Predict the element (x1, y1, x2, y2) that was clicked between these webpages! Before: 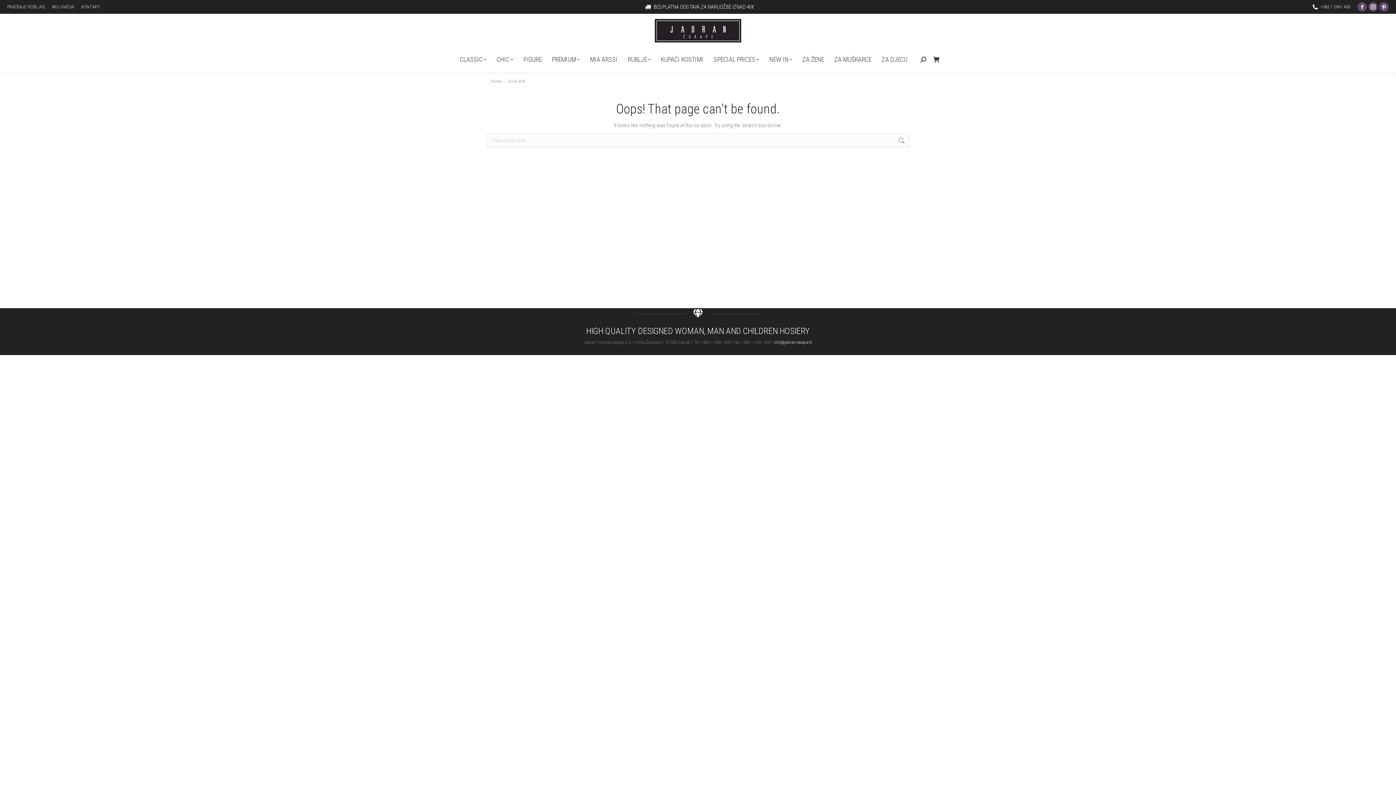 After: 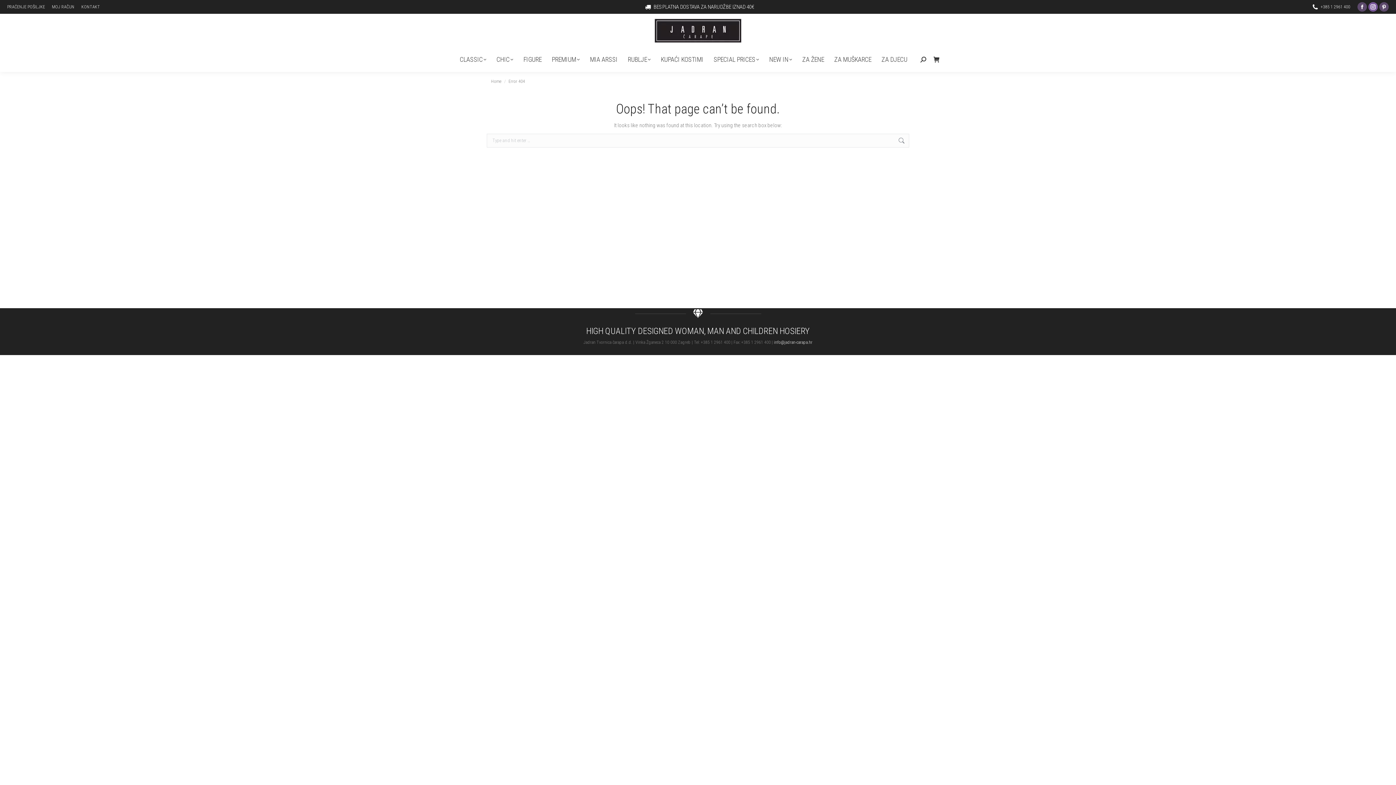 Action: label: Instagram page opens in new window bbox: (1368, 2, 1378, 11)